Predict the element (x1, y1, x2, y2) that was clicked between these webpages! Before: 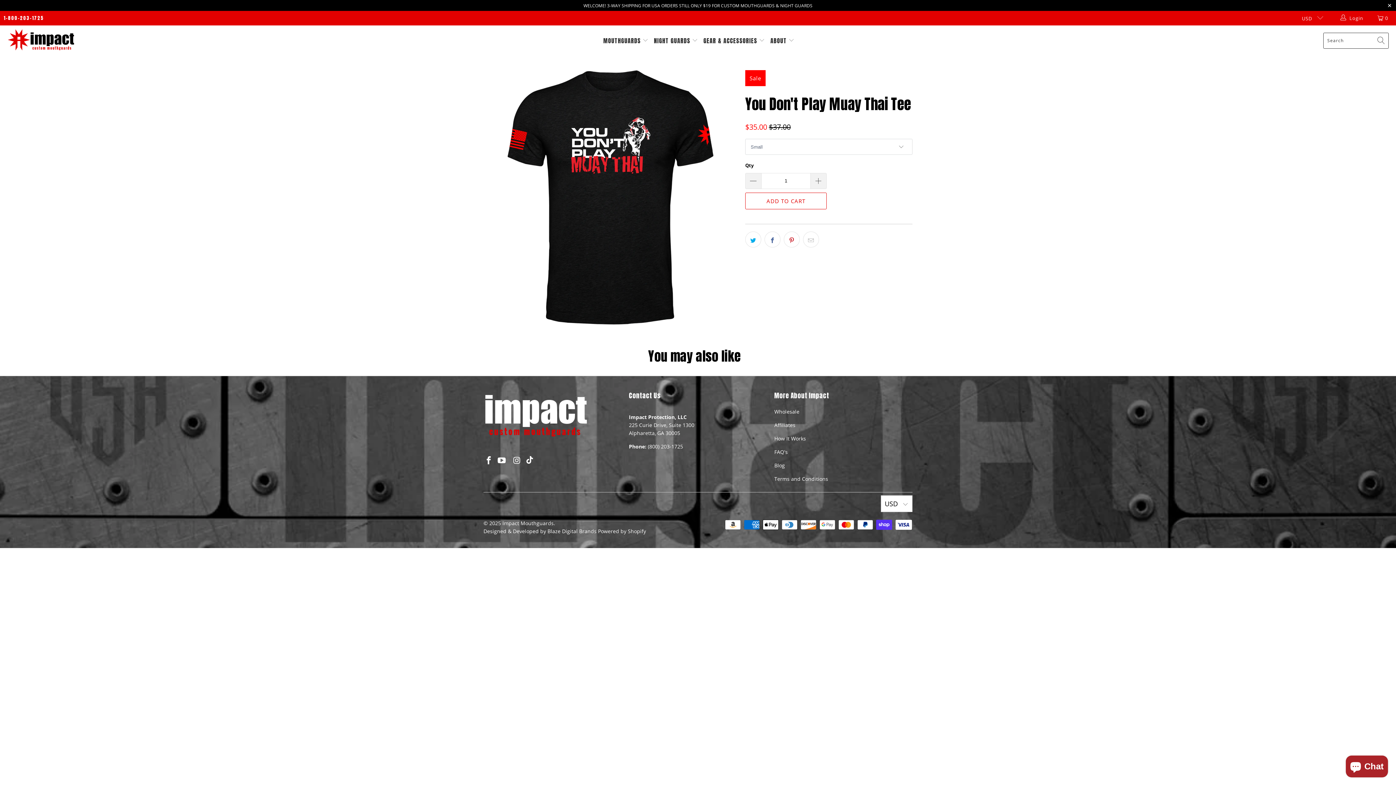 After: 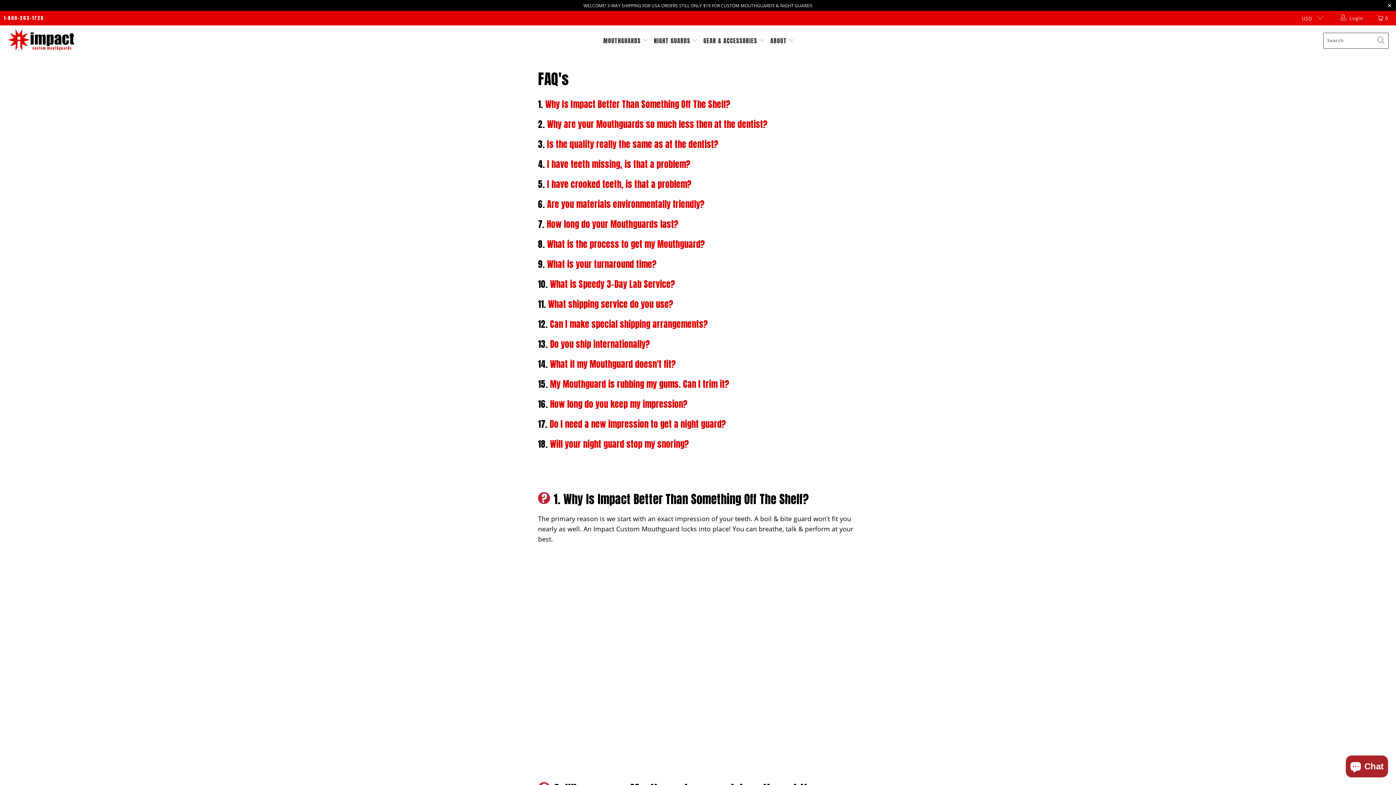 Action: bbox: (774, 448, 787, 455) label: FAQ's